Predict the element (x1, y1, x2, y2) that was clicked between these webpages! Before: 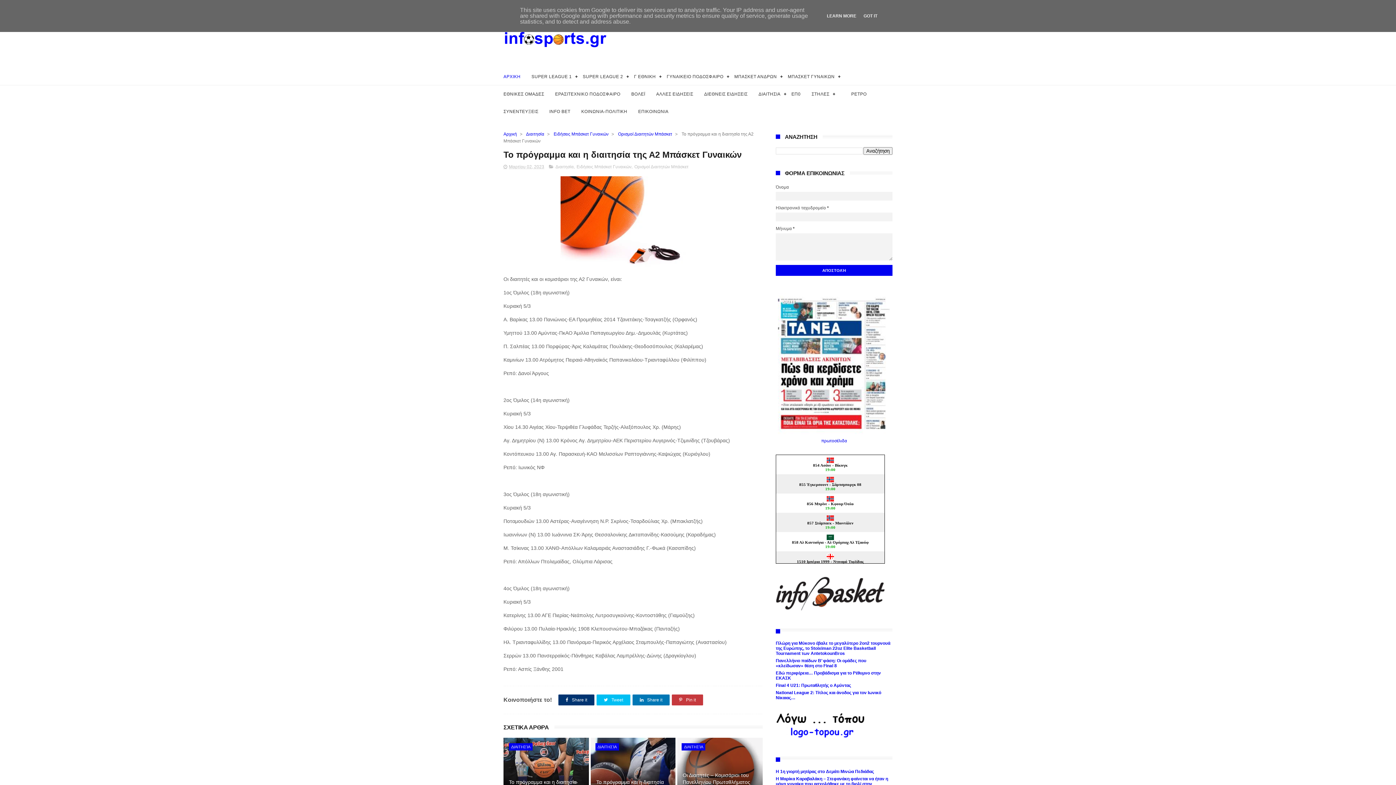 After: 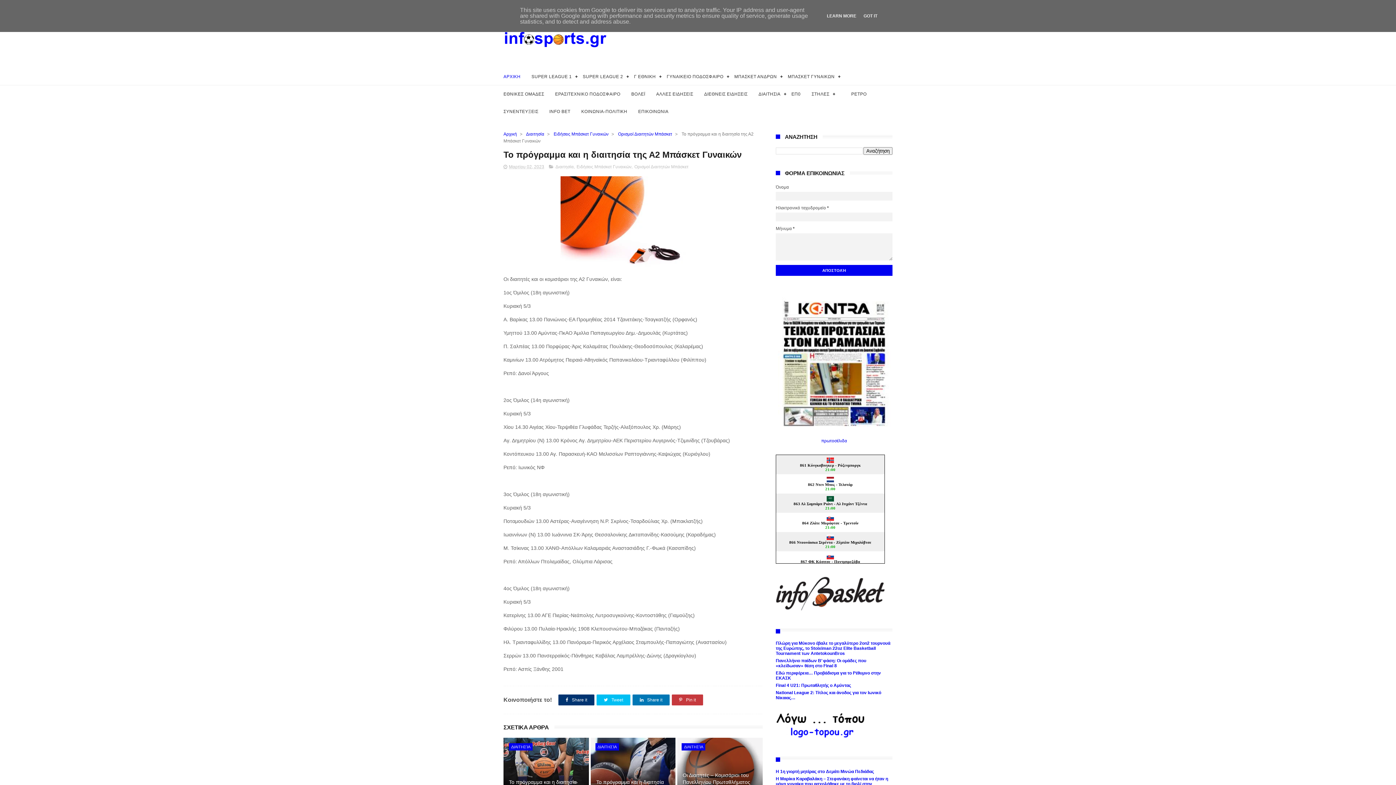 Action: bbox: (776, 608, 885, 613)